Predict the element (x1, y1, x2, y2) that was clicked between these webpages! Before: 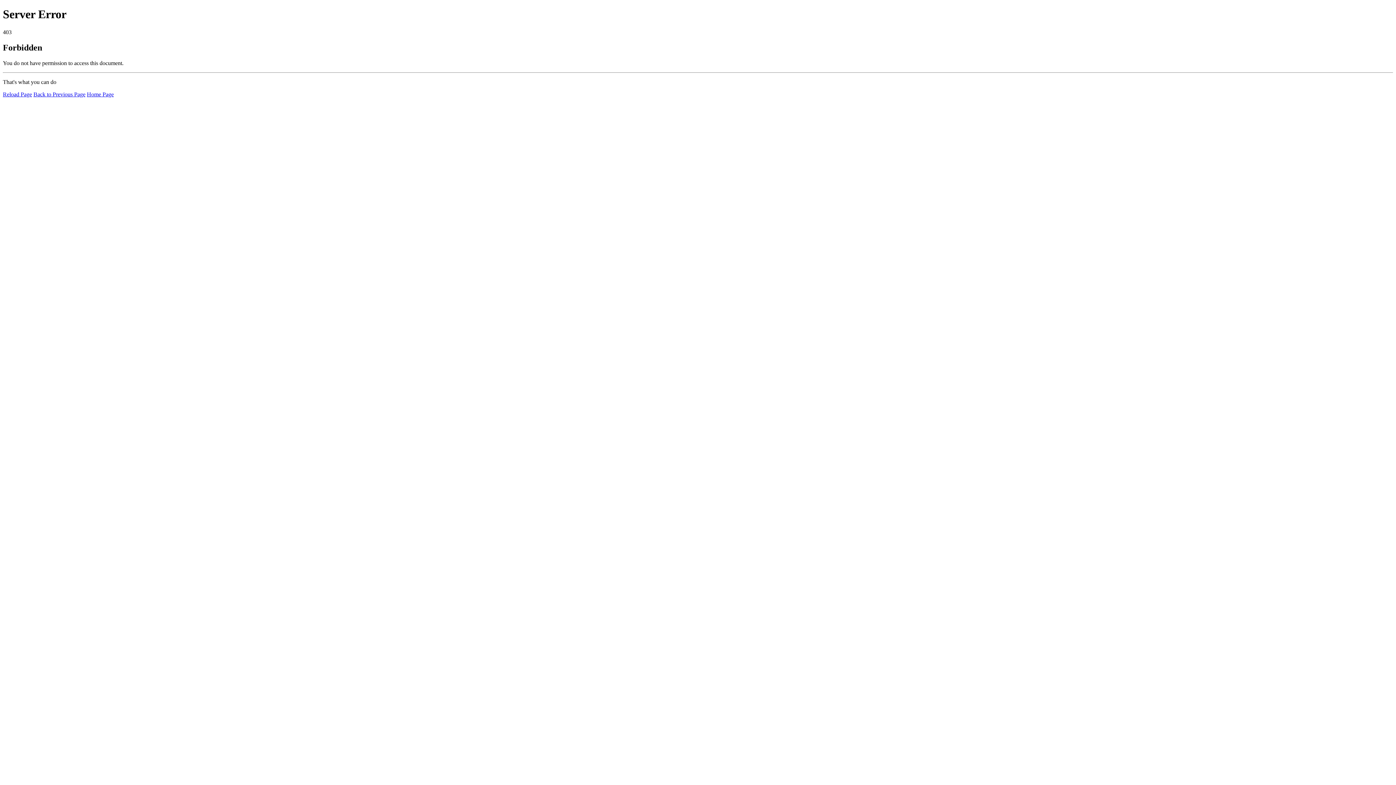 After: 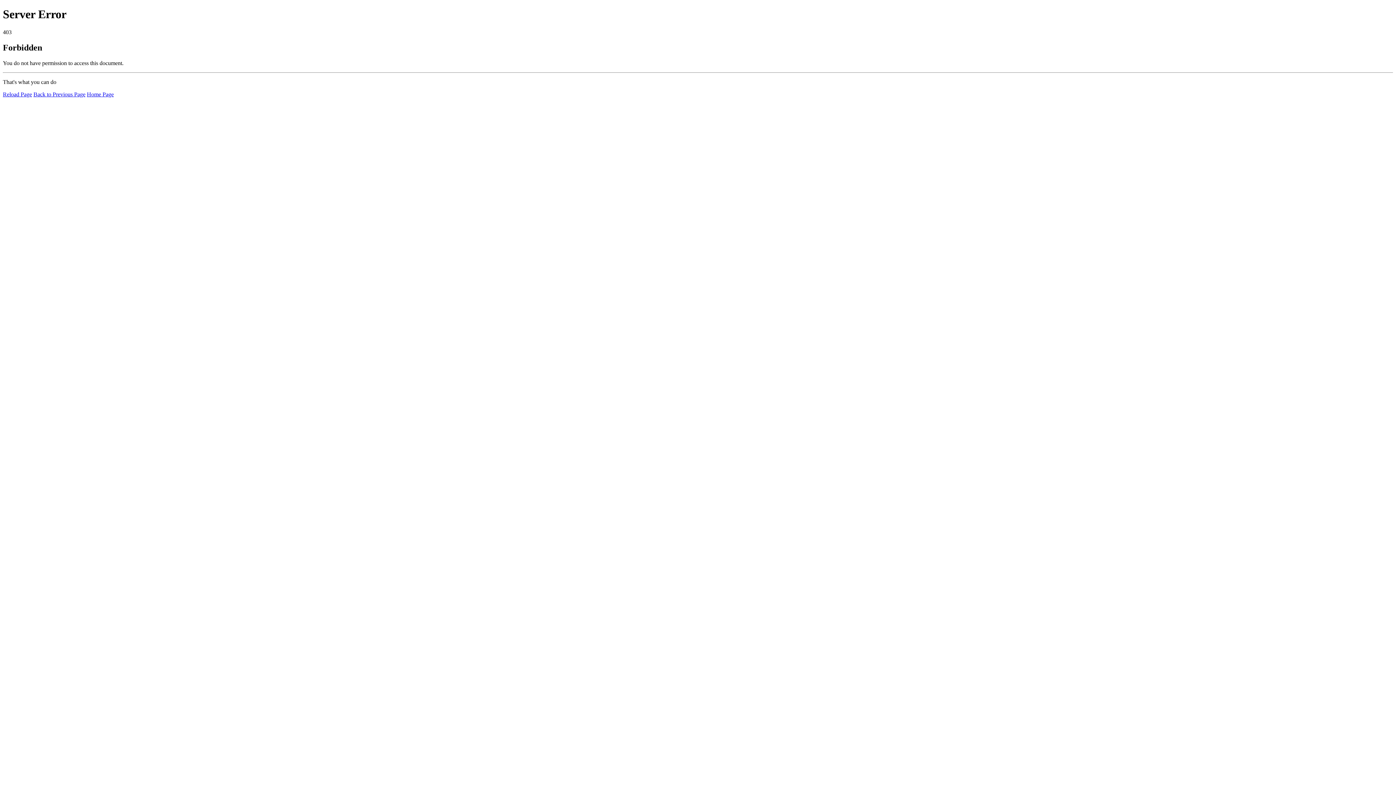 Action: bbox: (2, 91, 32, 97) label: Reload Page